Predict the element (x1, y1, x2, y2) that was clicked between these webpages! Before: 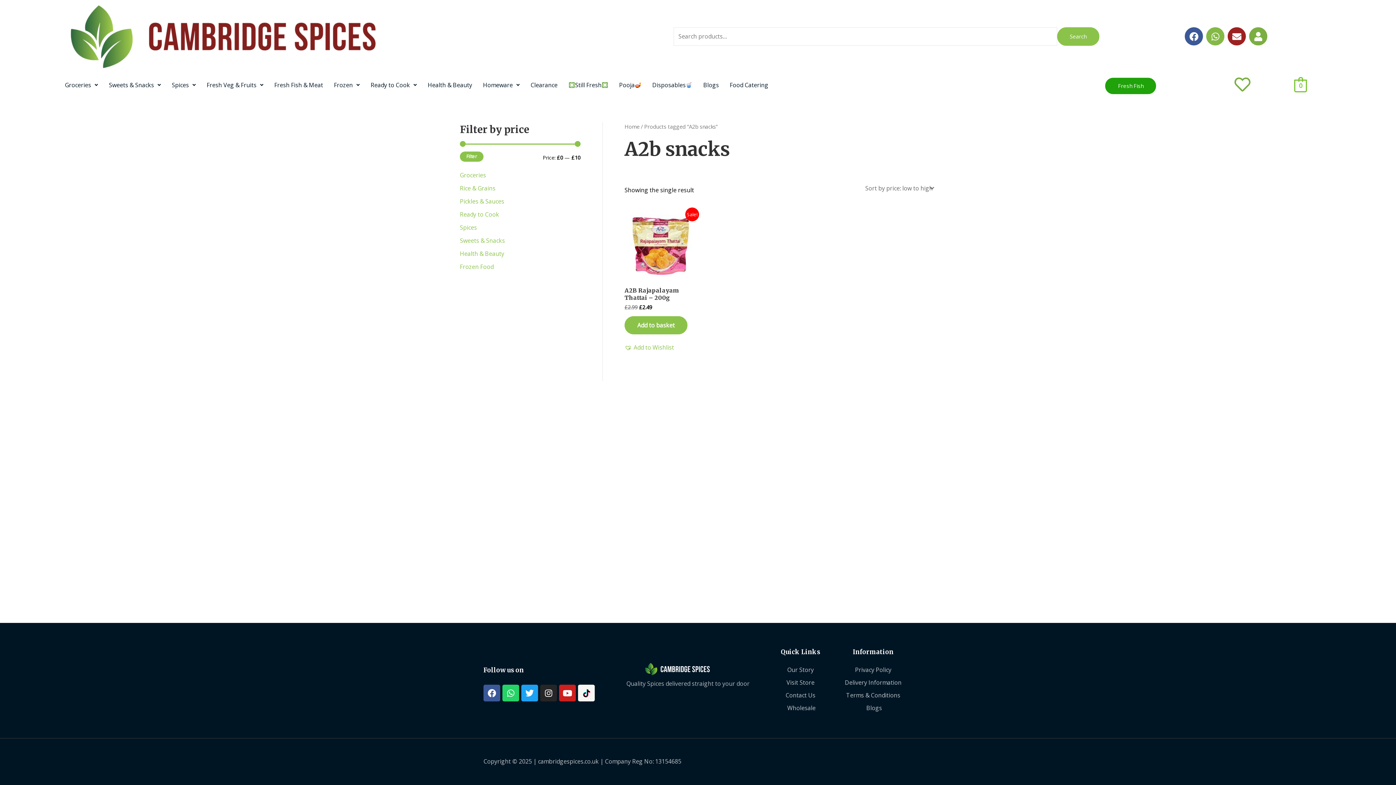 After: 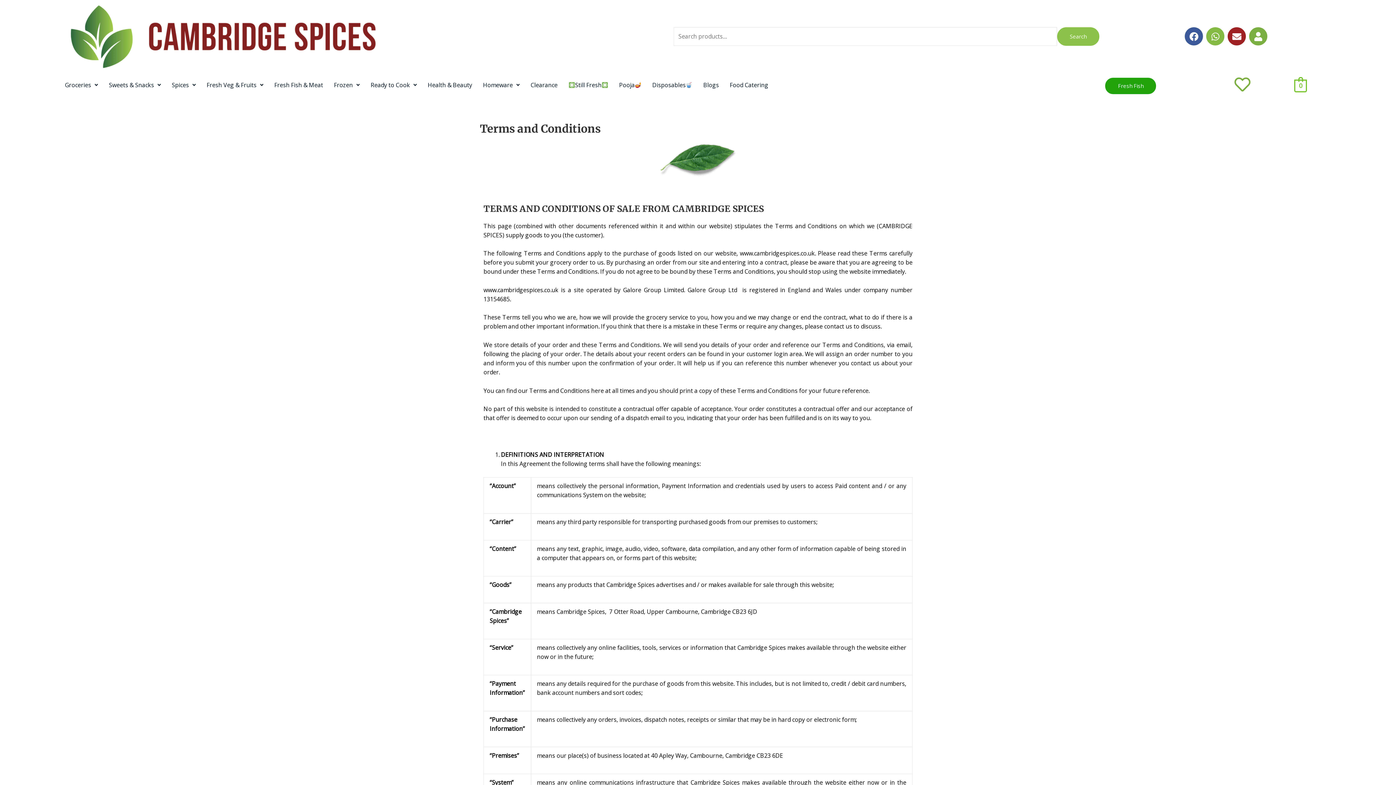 Action: label: Terms & Conditions bbox: (840, 691, 906, 700)